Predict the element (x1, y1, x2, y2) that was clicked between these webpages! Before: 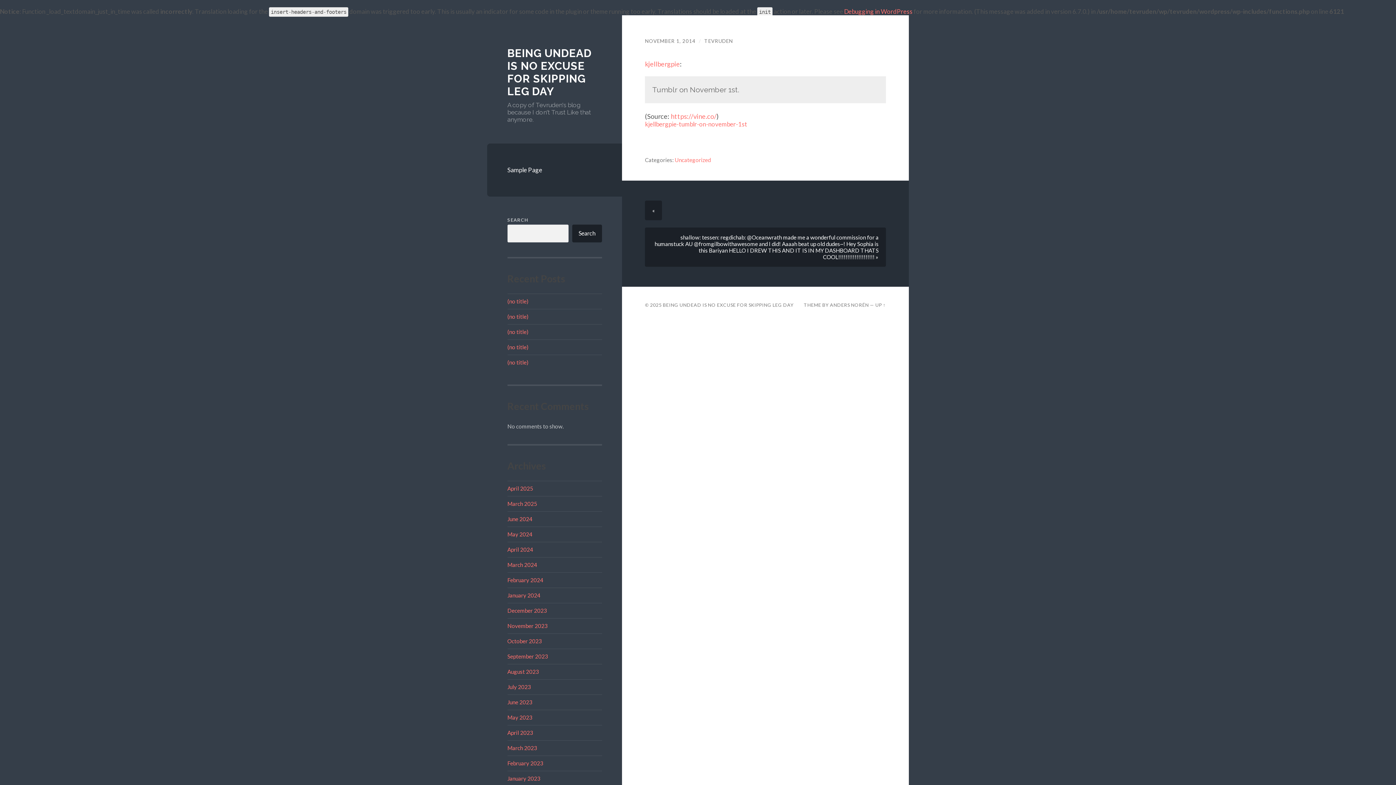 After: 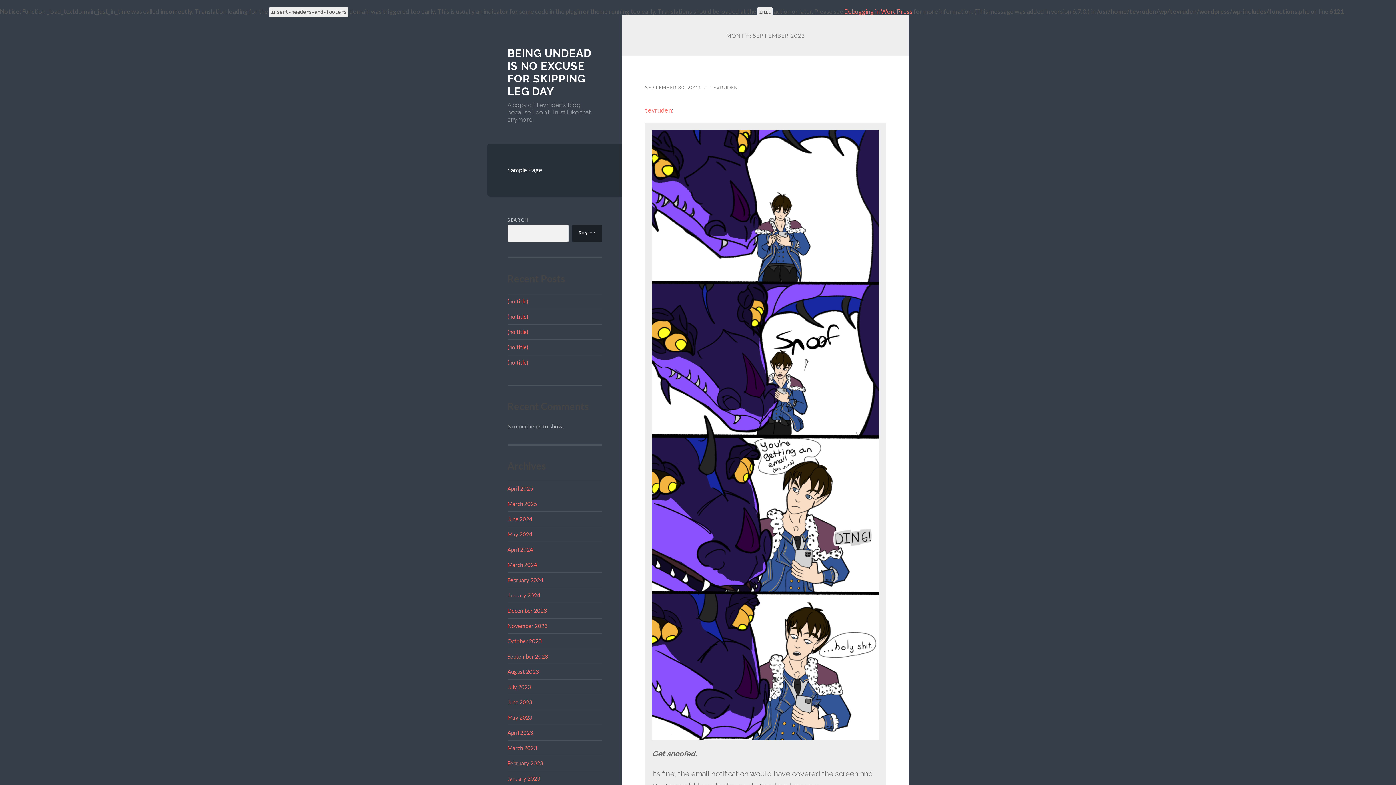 Action: label: September 2023 bbox: (507, 653, 548, 659)